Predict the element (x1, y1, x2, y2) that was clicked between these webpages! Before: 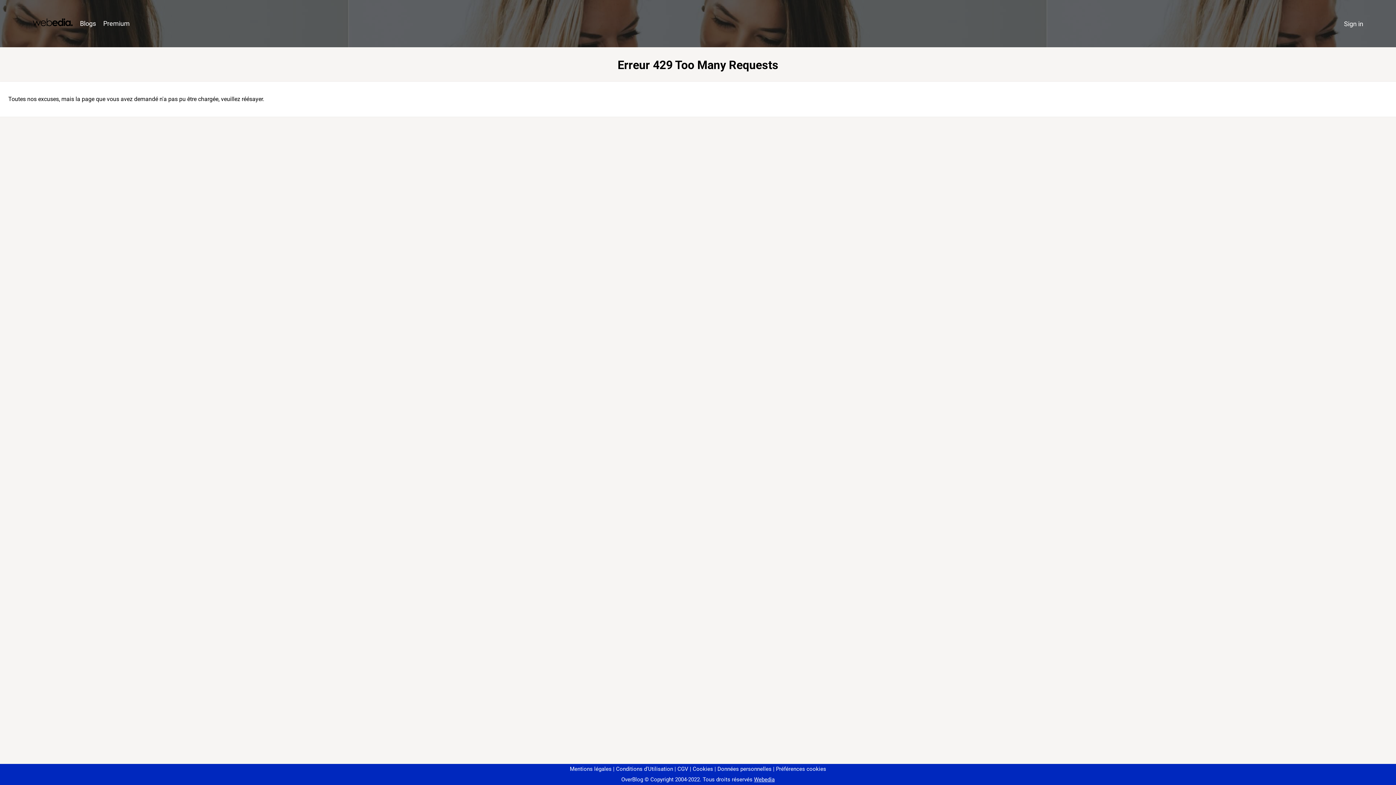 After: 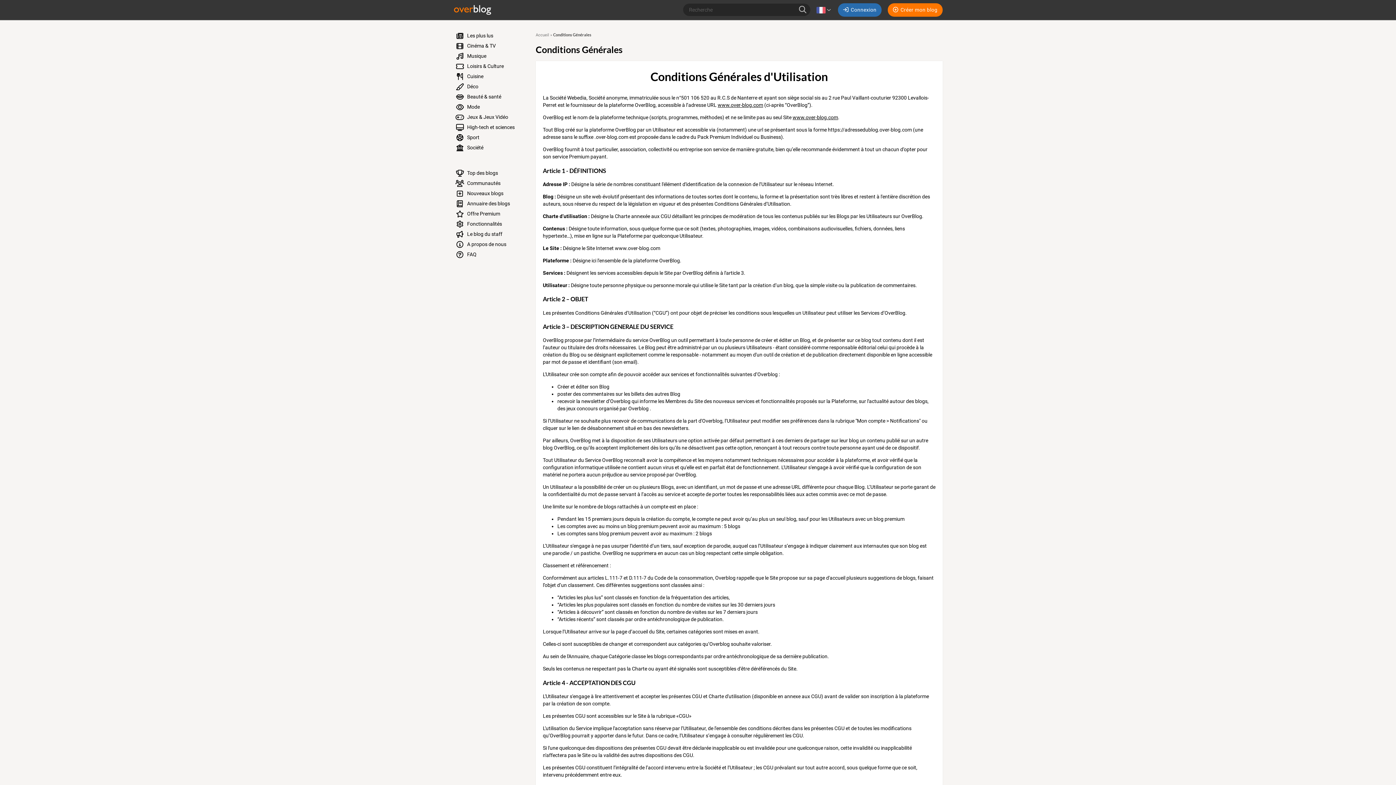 Action: label: Conditions d'Utilisation bbox: (613, 766, 673, 772)